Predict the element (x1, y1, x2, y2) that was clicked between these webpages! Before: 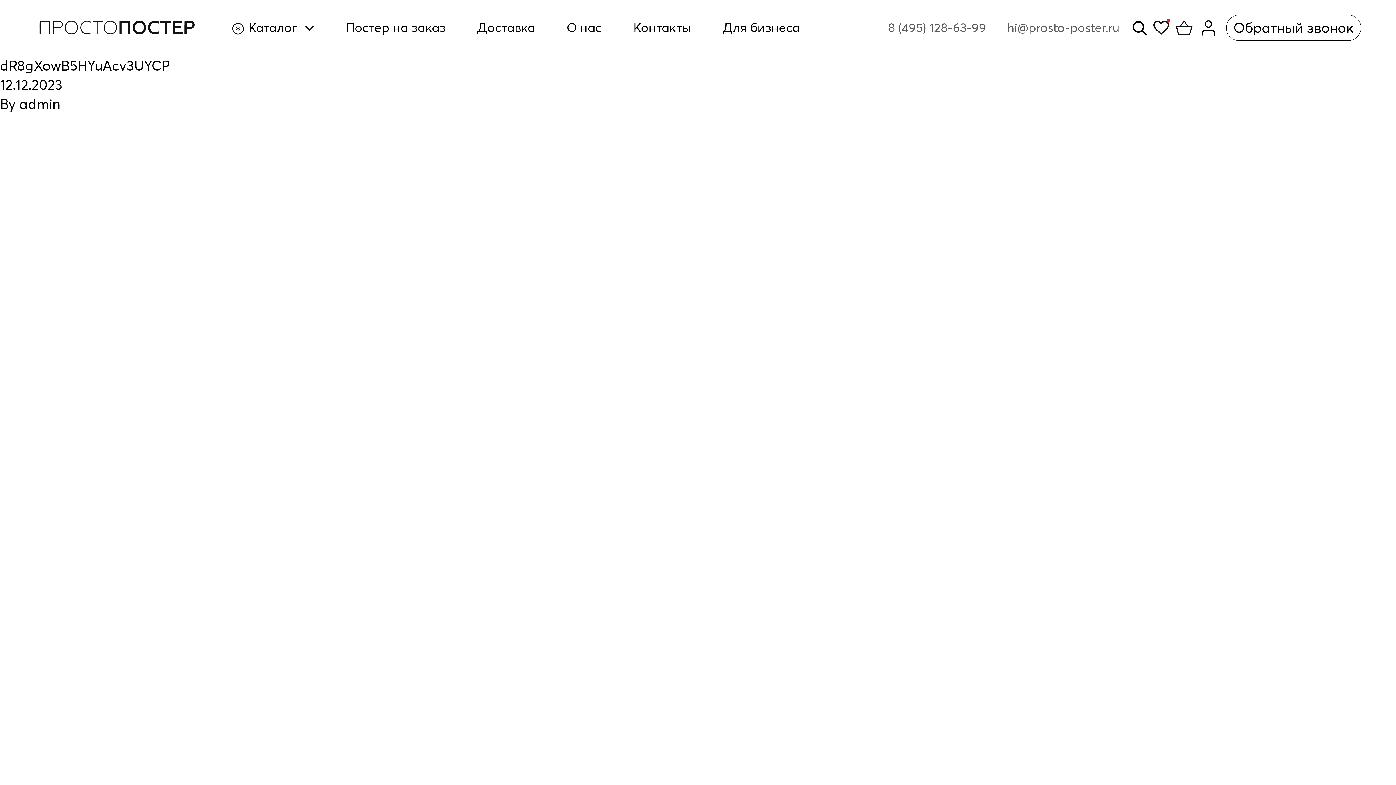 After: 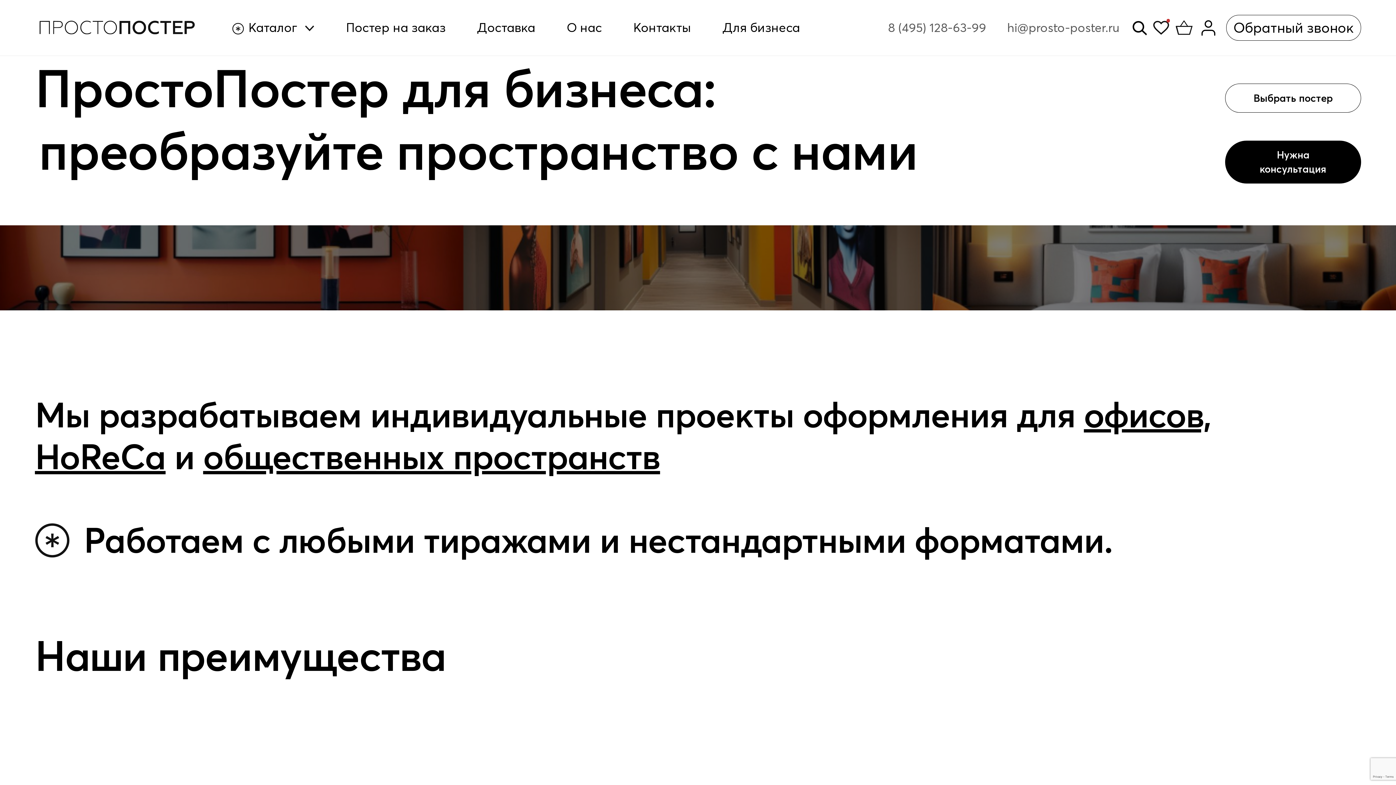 Action: bbox: (712, 1, 810, 53) label: Для бизнеса